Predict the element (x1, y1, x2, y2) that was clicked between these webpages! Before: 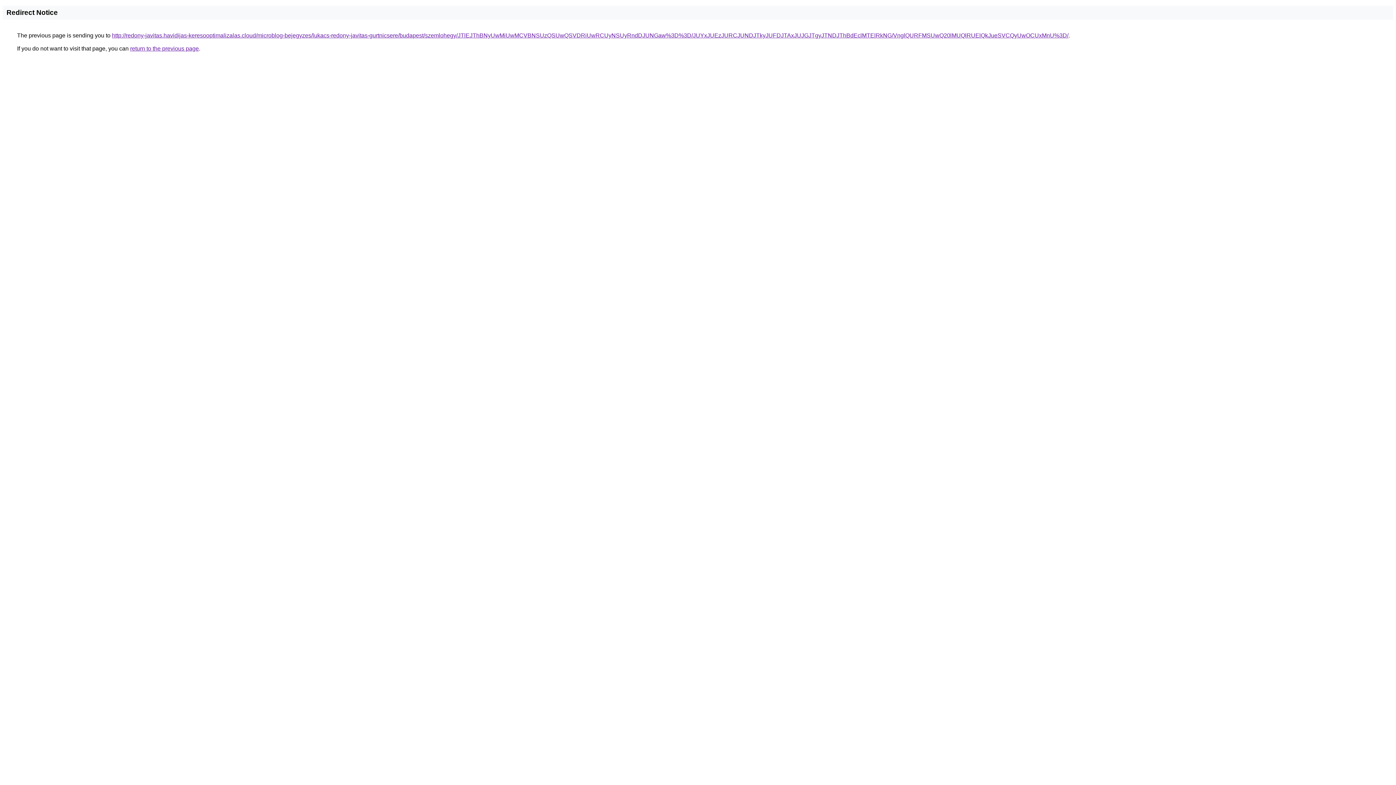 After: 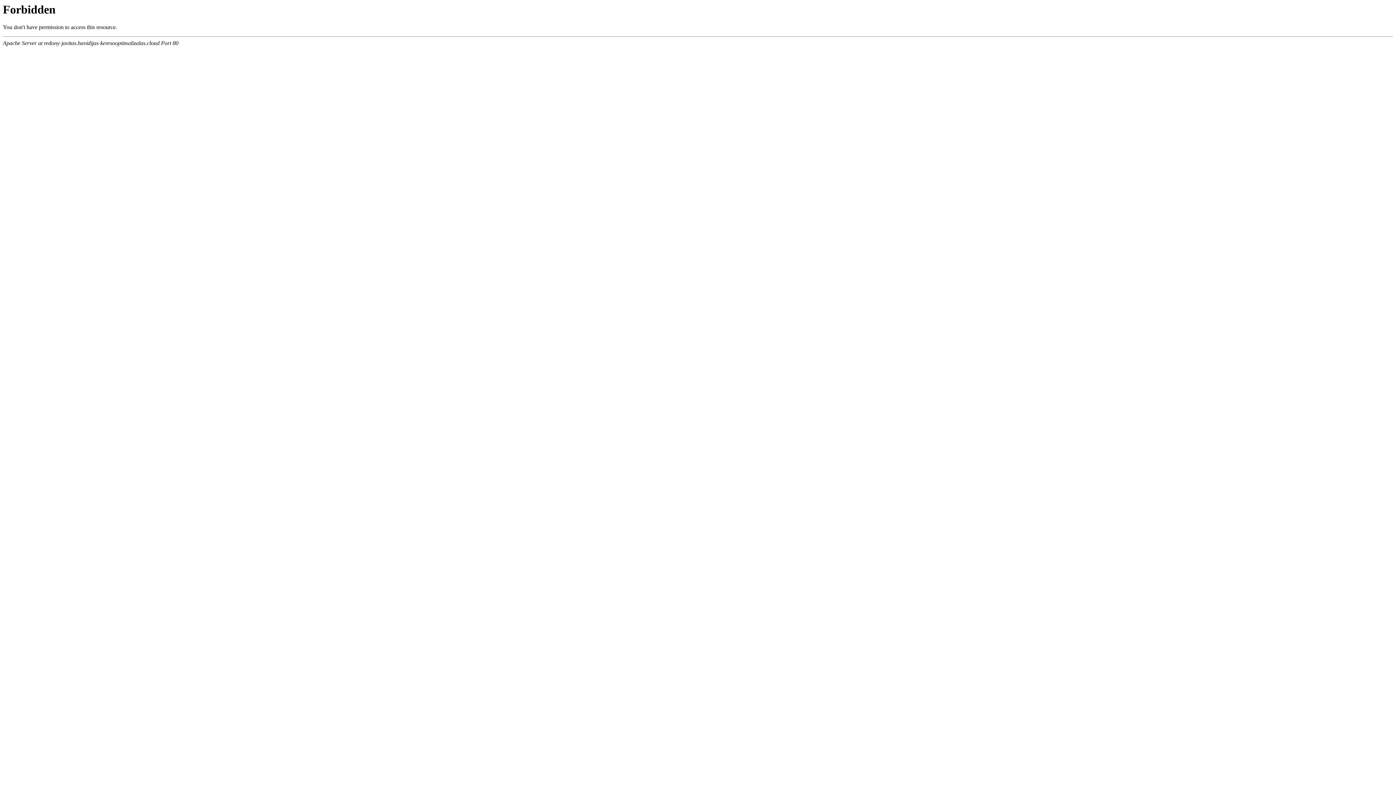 Action: label: http://redony-javitas.havidijas-keresooptimalizalas.cloud/microblog-bejegyzes/lukacs-redony-javitas-gurtnicsere/budapest/szemlohegy/JTlEJThBNyUwMiUwMCVBNSUzQSUwQSVDRiUwRCUyNSUyRndDJUNGaw%3D%3D/JUYxJUEzJURCJUNDJTkyJUFDJTAxJUJGJTgyJTNDJThBdEclMTElRkNG/VnglQURFMSUwQ20lMUQlRUElQkJueSVCQyUwOCUxMnU%3D/ bbox: (112, 32, 1068, 38)